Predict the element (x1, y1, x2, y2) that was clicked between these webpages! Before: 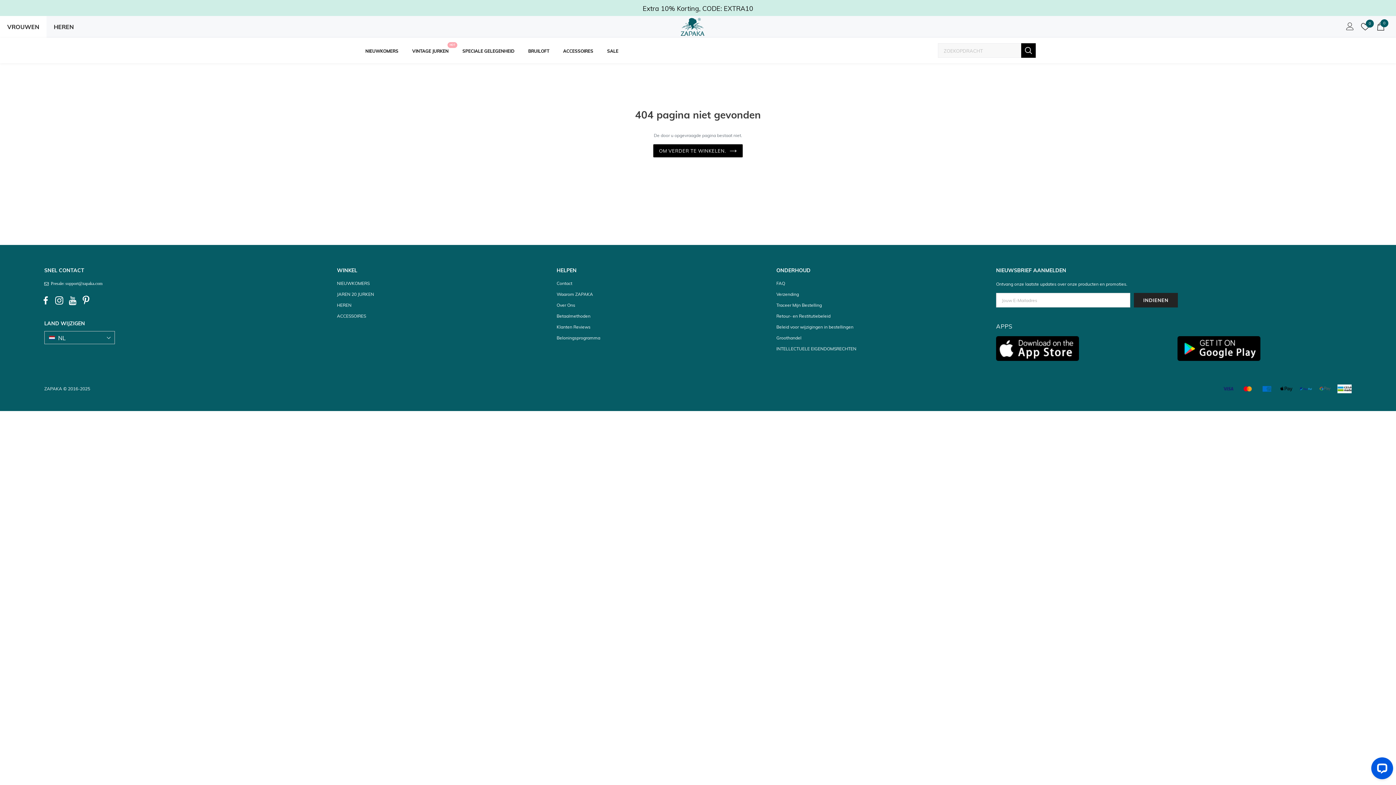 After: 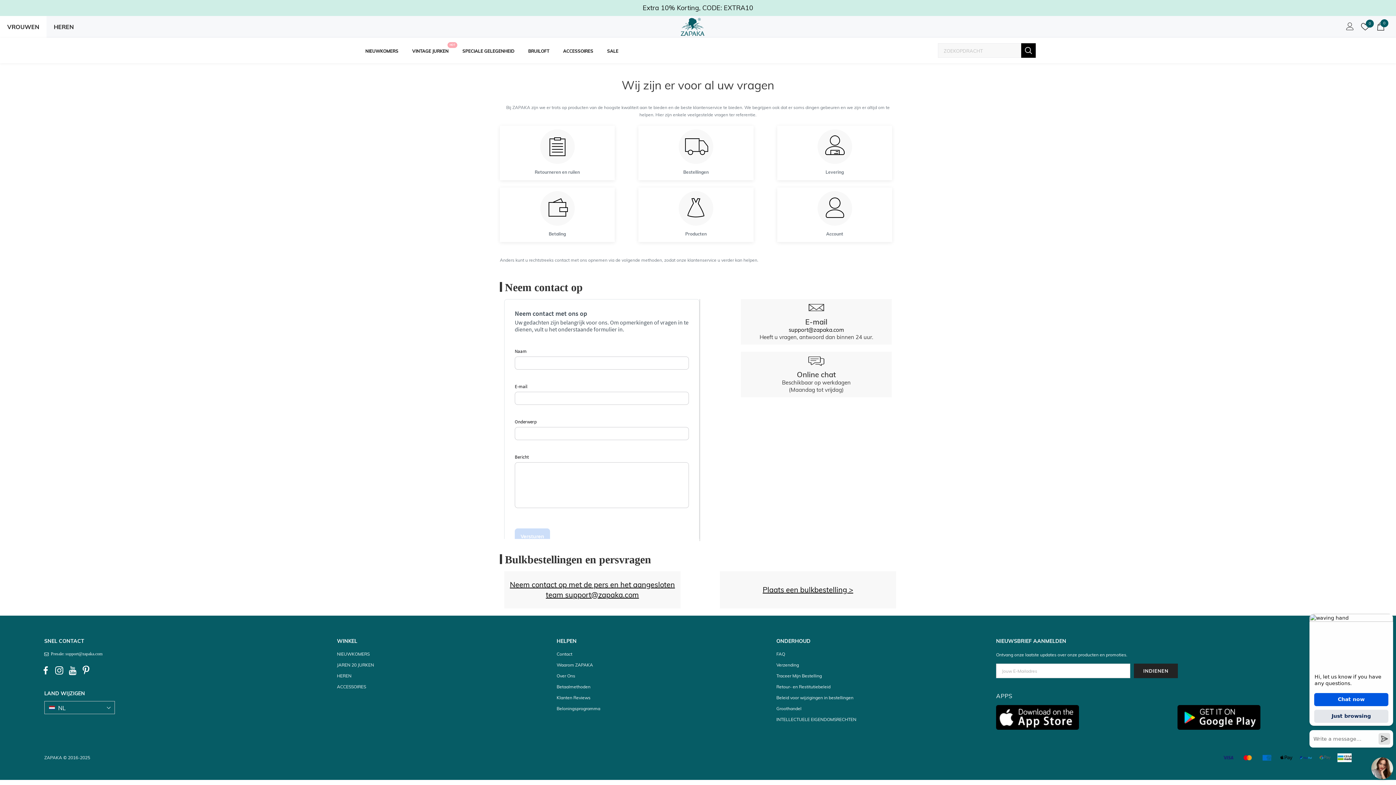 Action: label: Contact bbox: (556, 278, 572, 289)